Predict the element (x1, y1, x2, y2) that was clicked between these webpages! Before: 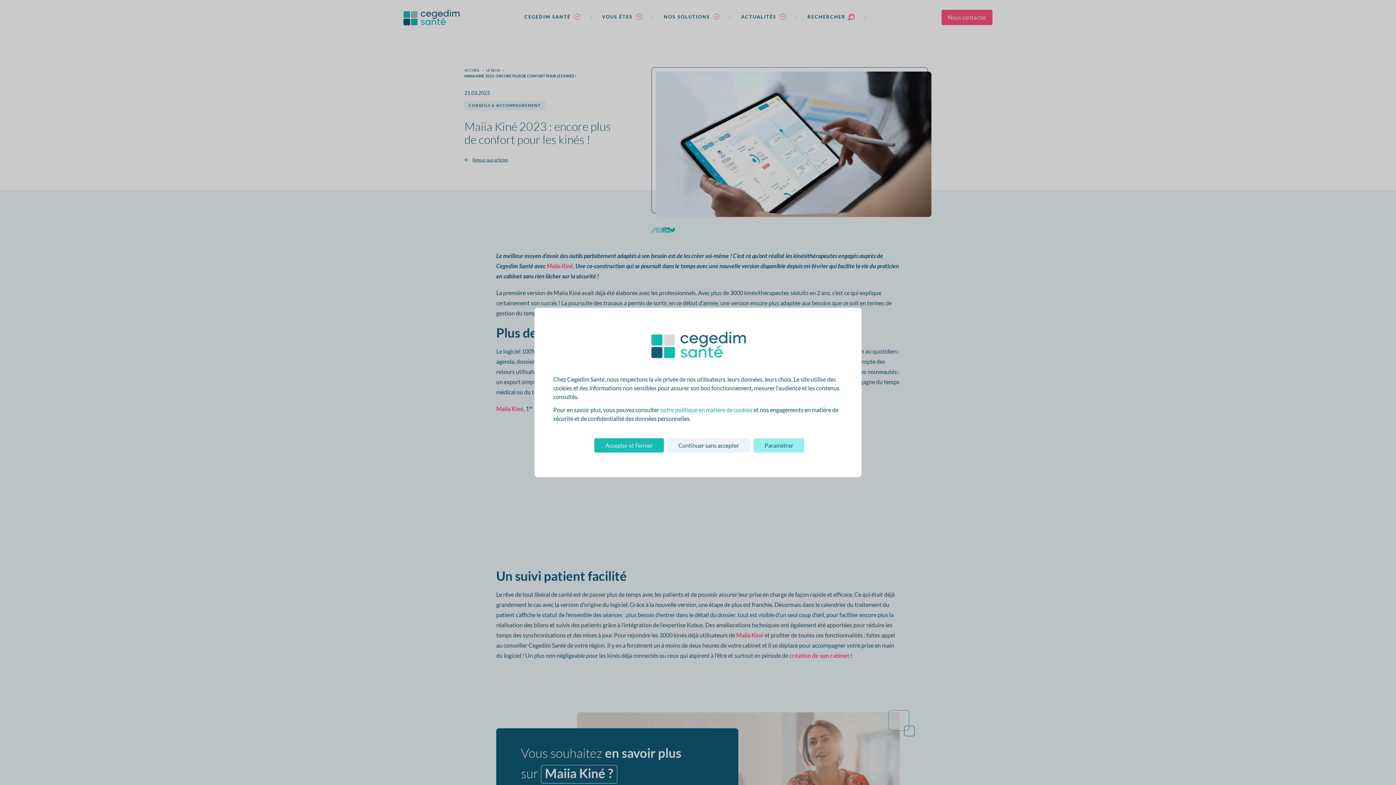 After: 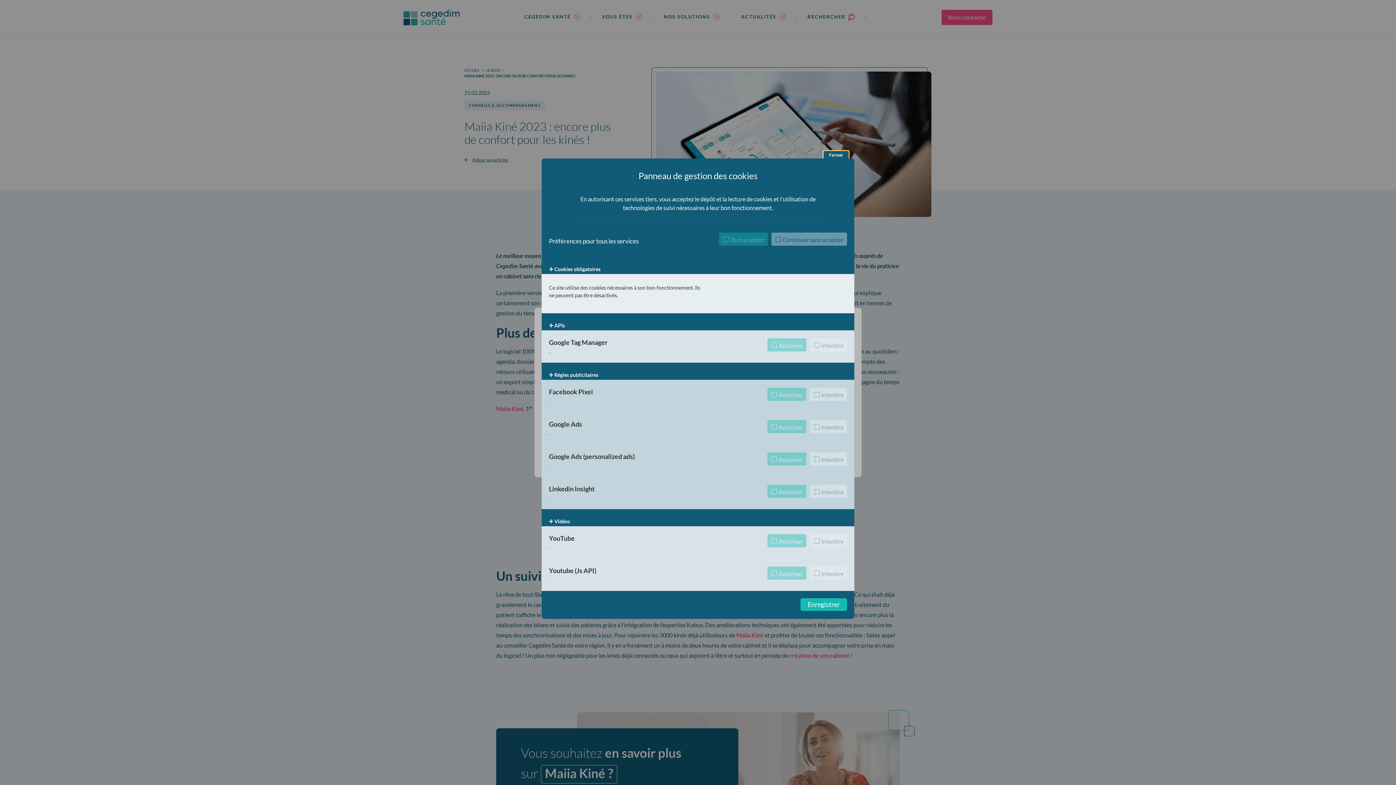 Action: label: Paramétrer (fenêtre modale) bbox: (753, 438, 804, 452)